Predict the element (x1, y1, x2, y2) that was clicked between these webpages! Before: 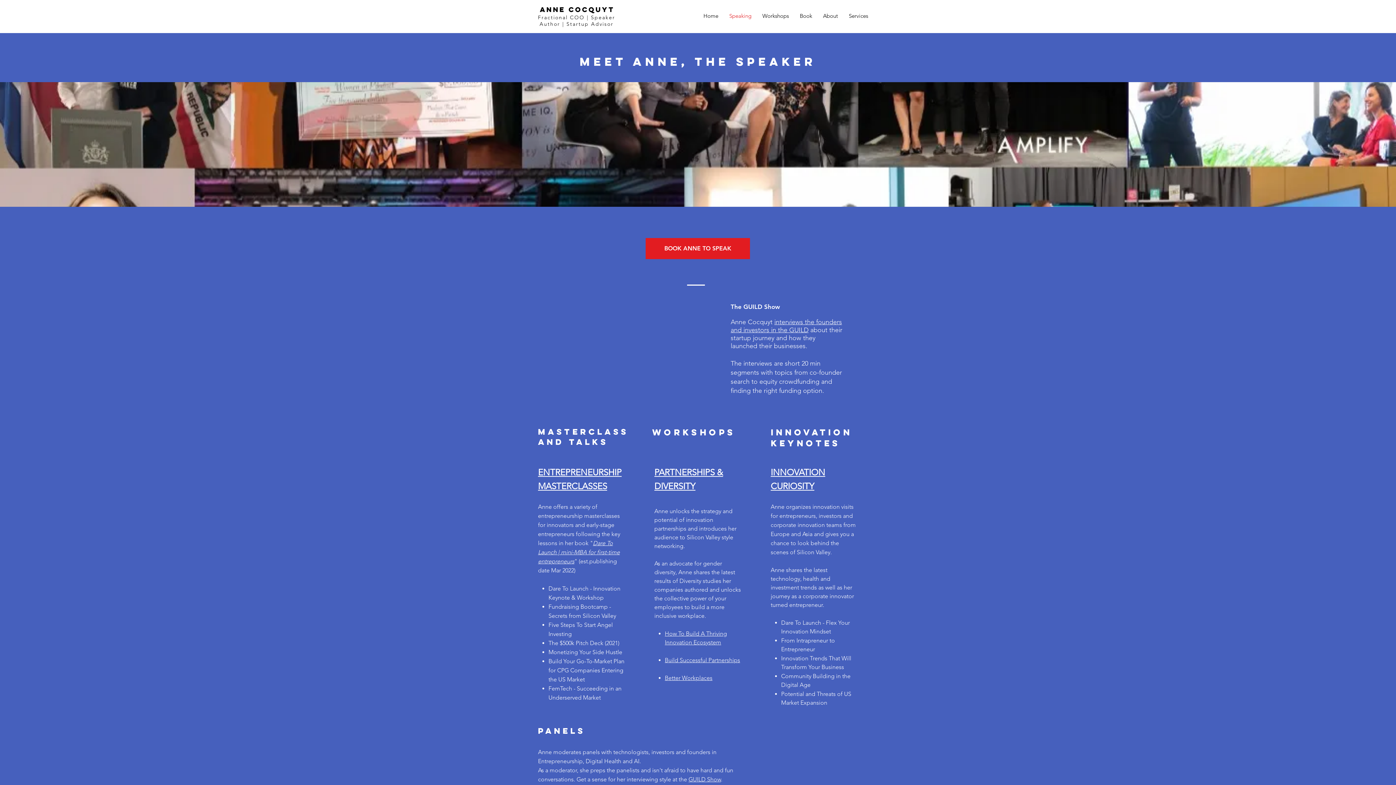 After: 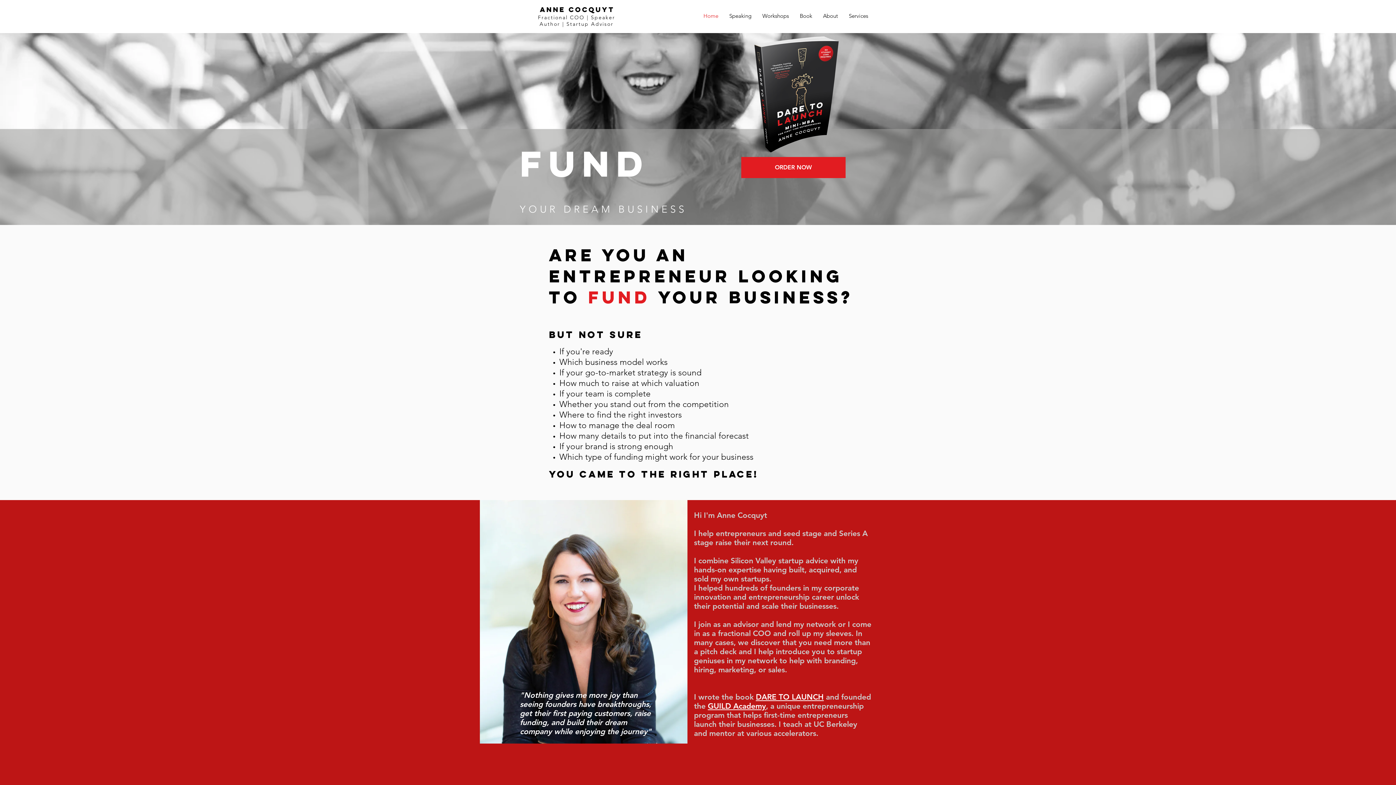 Action: label: Author  bbox: (539, 20, 562, 27)